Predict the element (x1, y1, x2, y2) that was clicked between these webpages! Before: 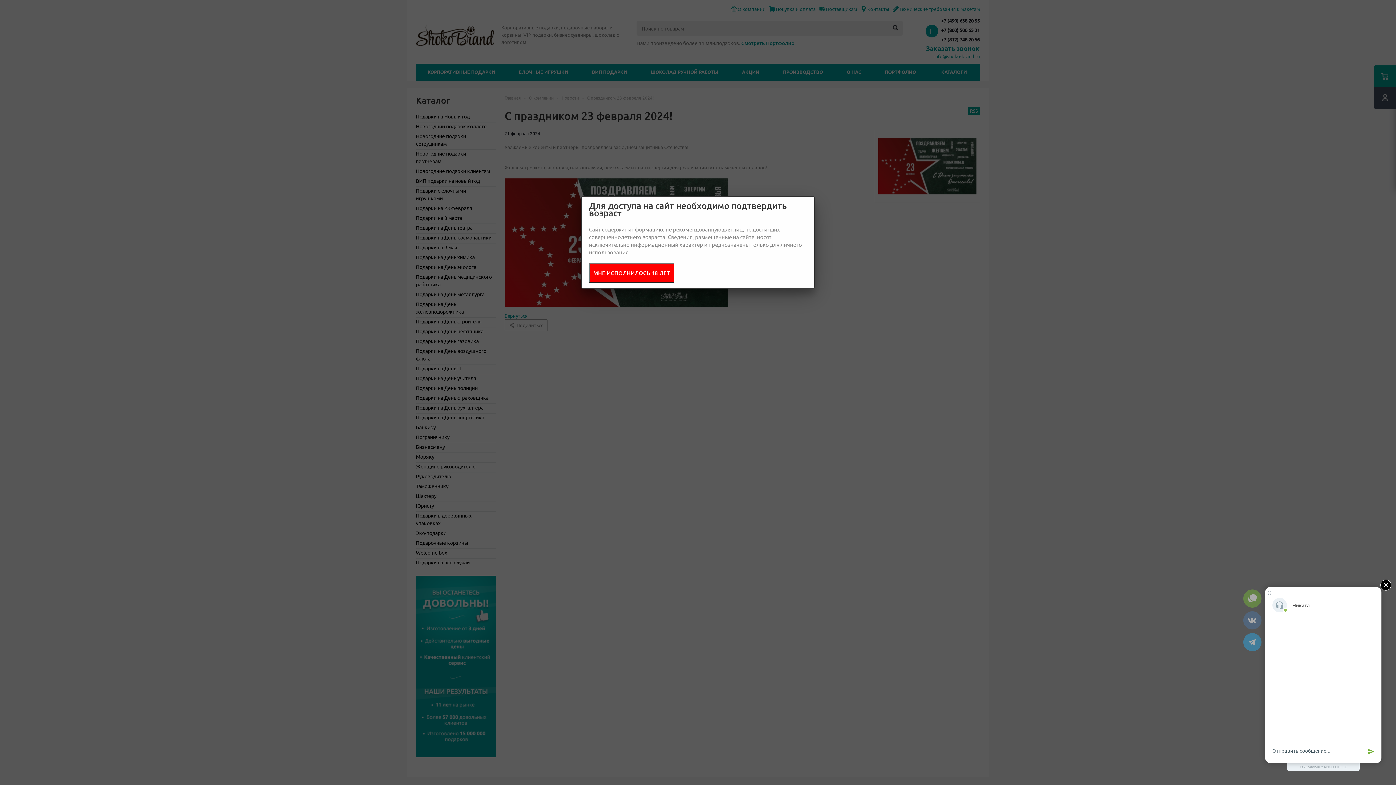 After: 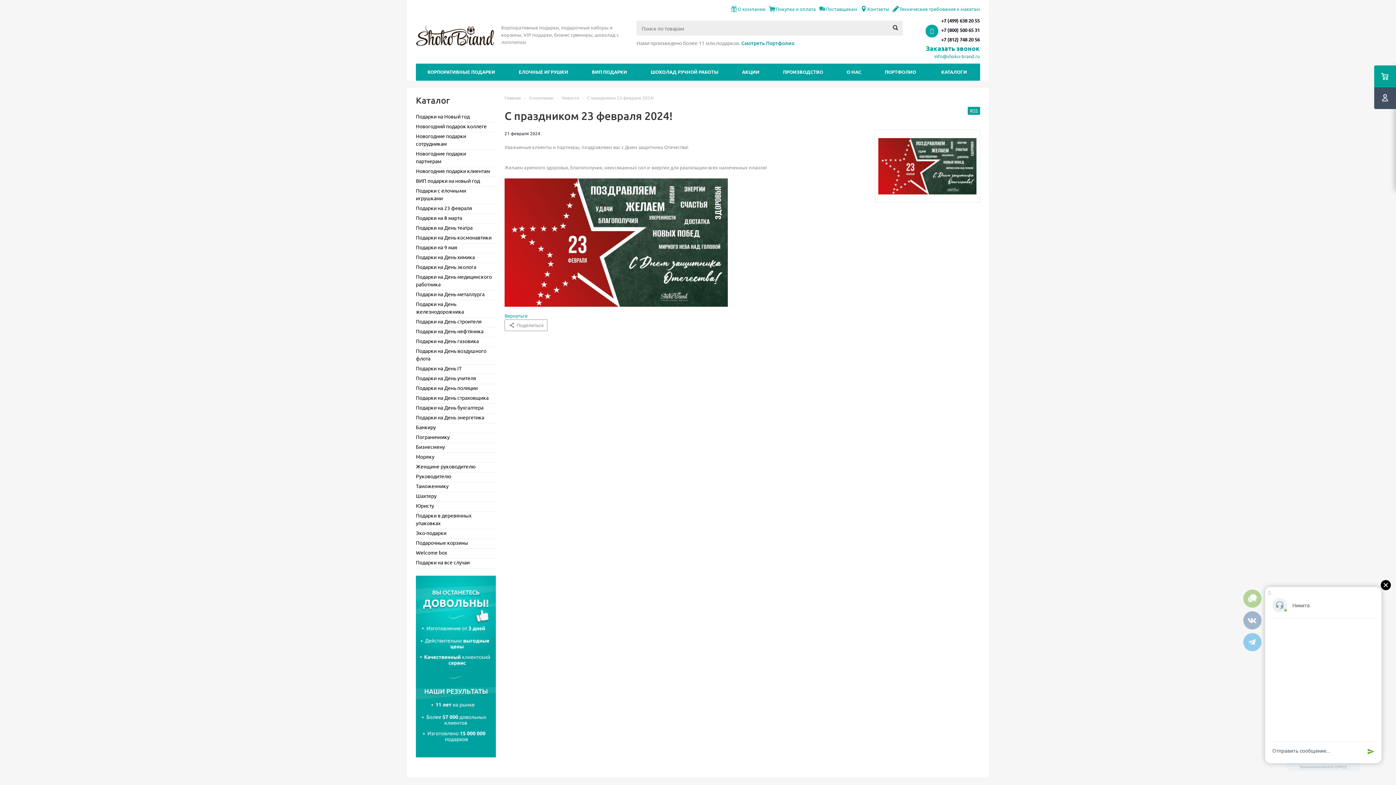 Action: bbox: (589, 263, 674, 282) label: МНЕ ИСПОЛНИЛОСЬ 18 ЛЕТ